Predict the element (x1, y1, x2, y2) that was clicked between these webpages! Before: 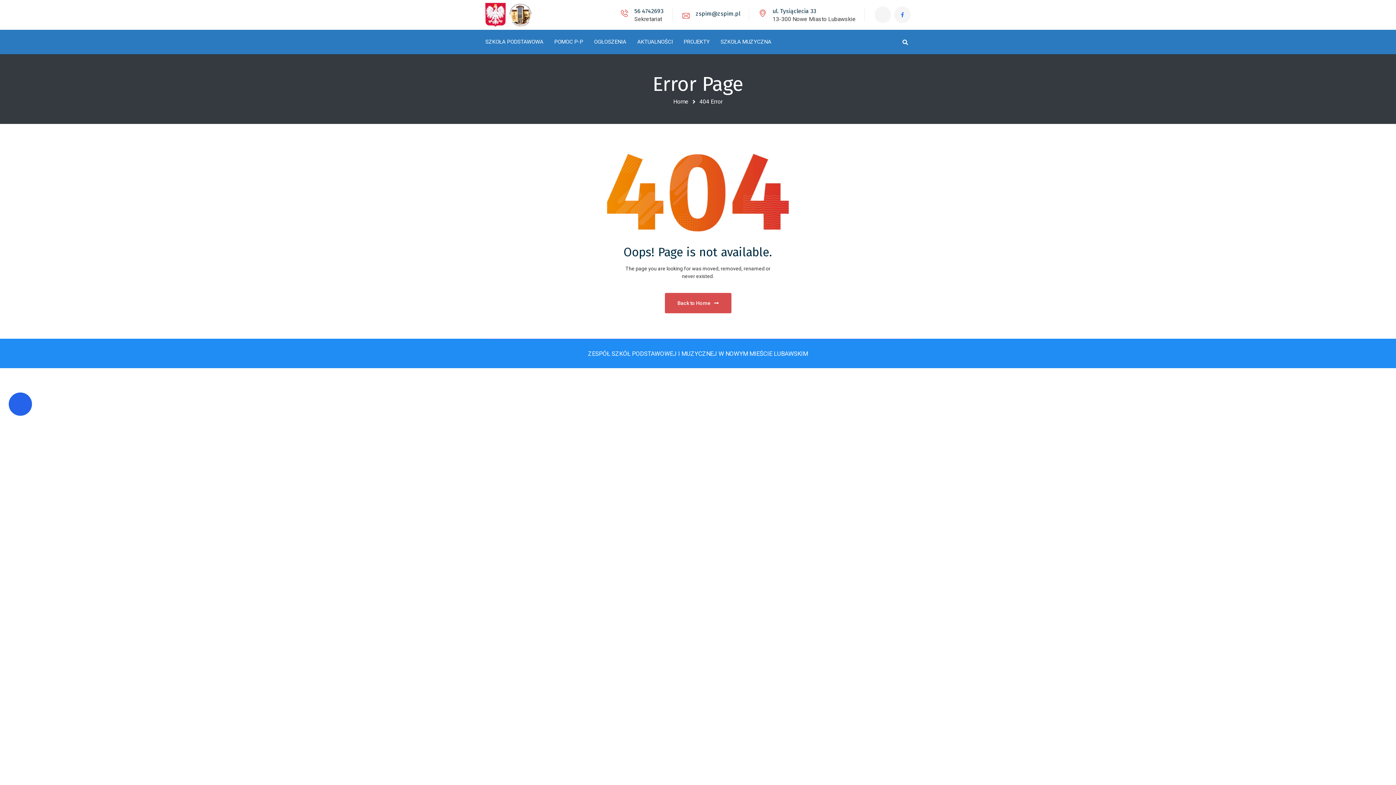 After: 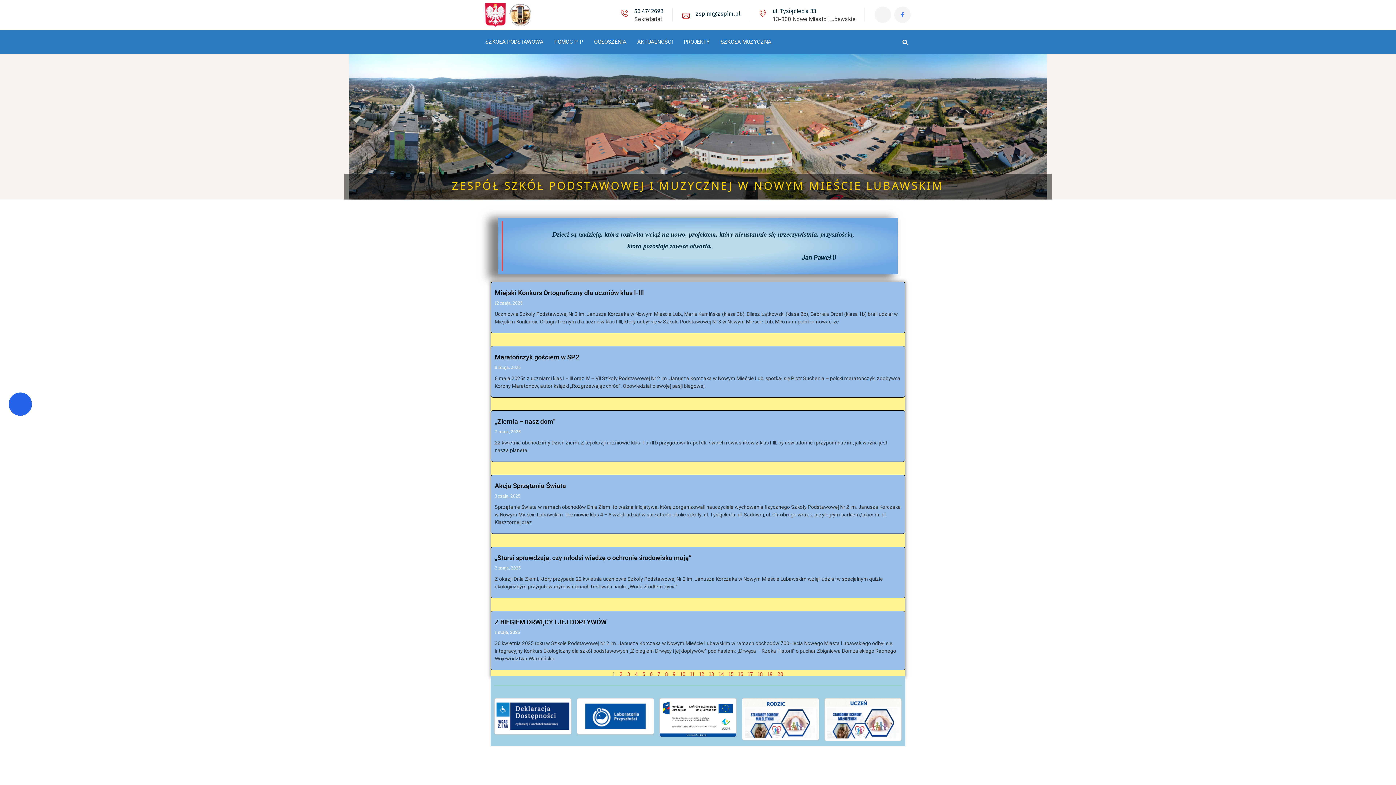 Action: bbox: (673, 98, 688, 105) label: Home